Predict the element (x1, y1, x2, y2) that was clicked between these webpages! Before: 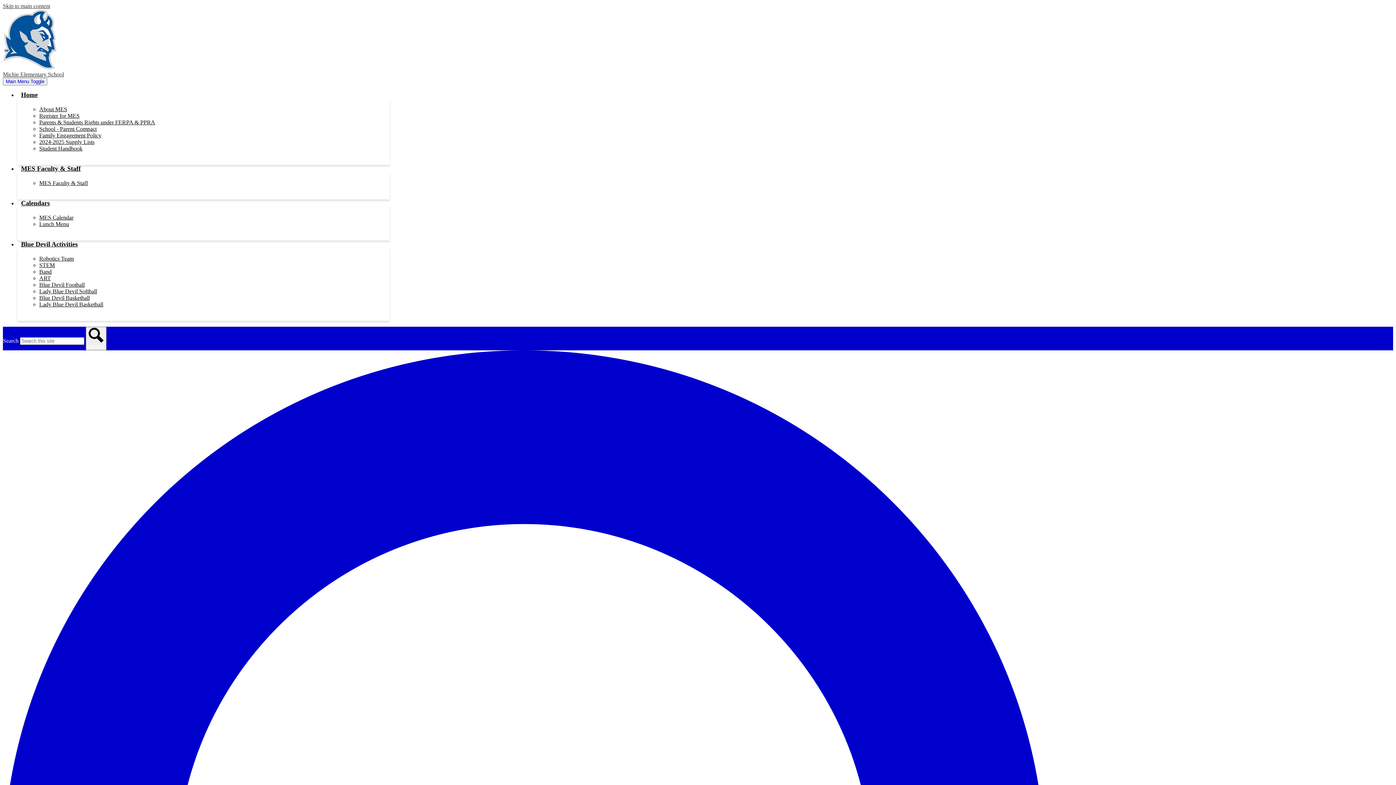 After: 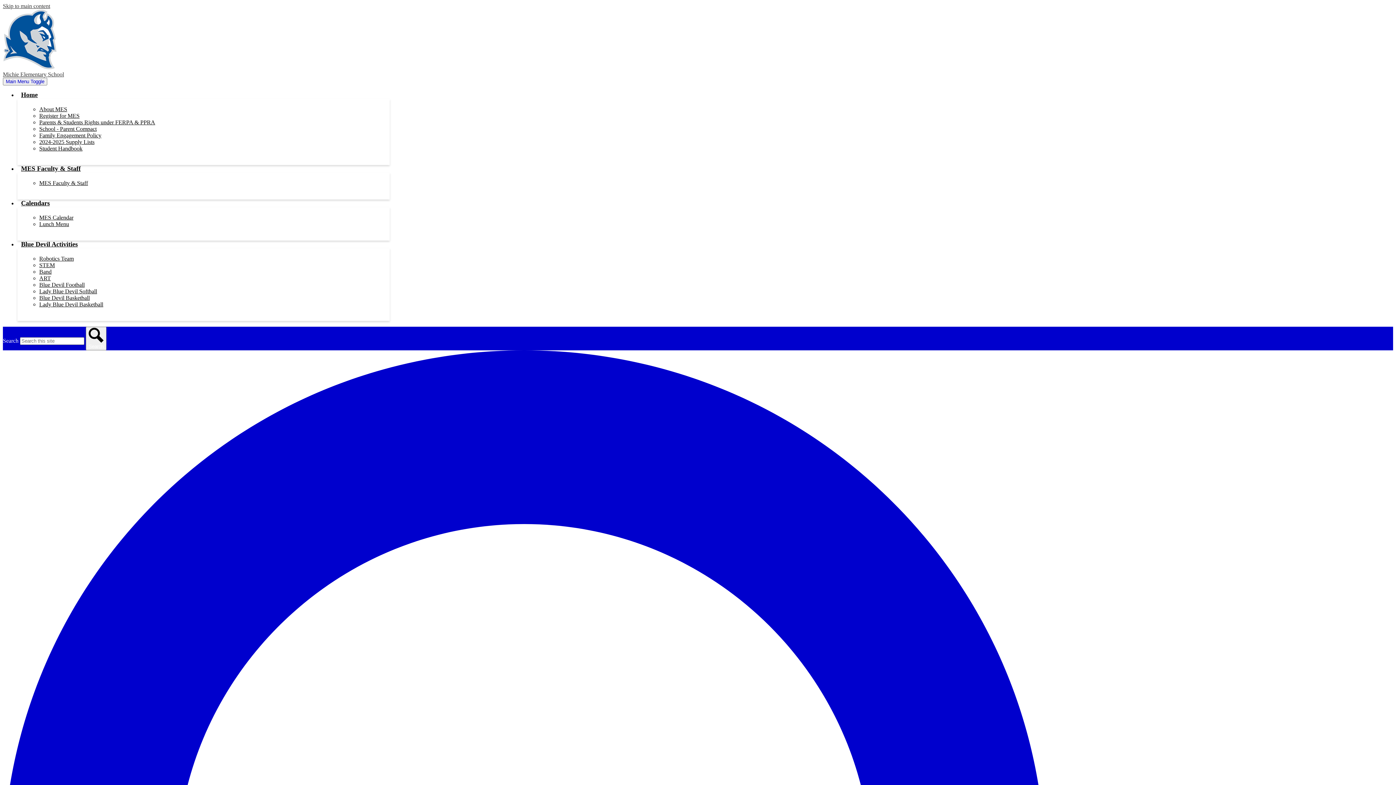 Action: label: Michie Elementary School bbox: (2, 64, 1393, 77)